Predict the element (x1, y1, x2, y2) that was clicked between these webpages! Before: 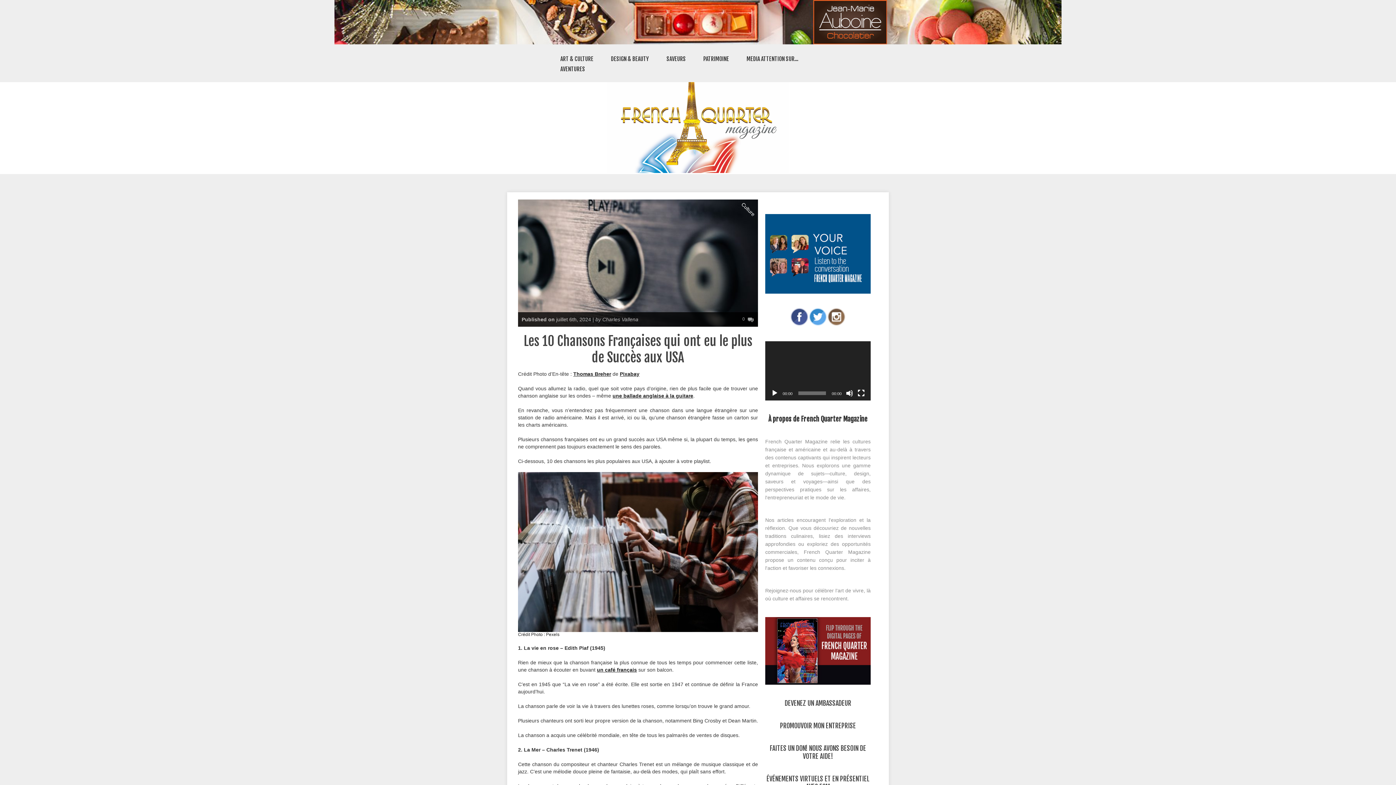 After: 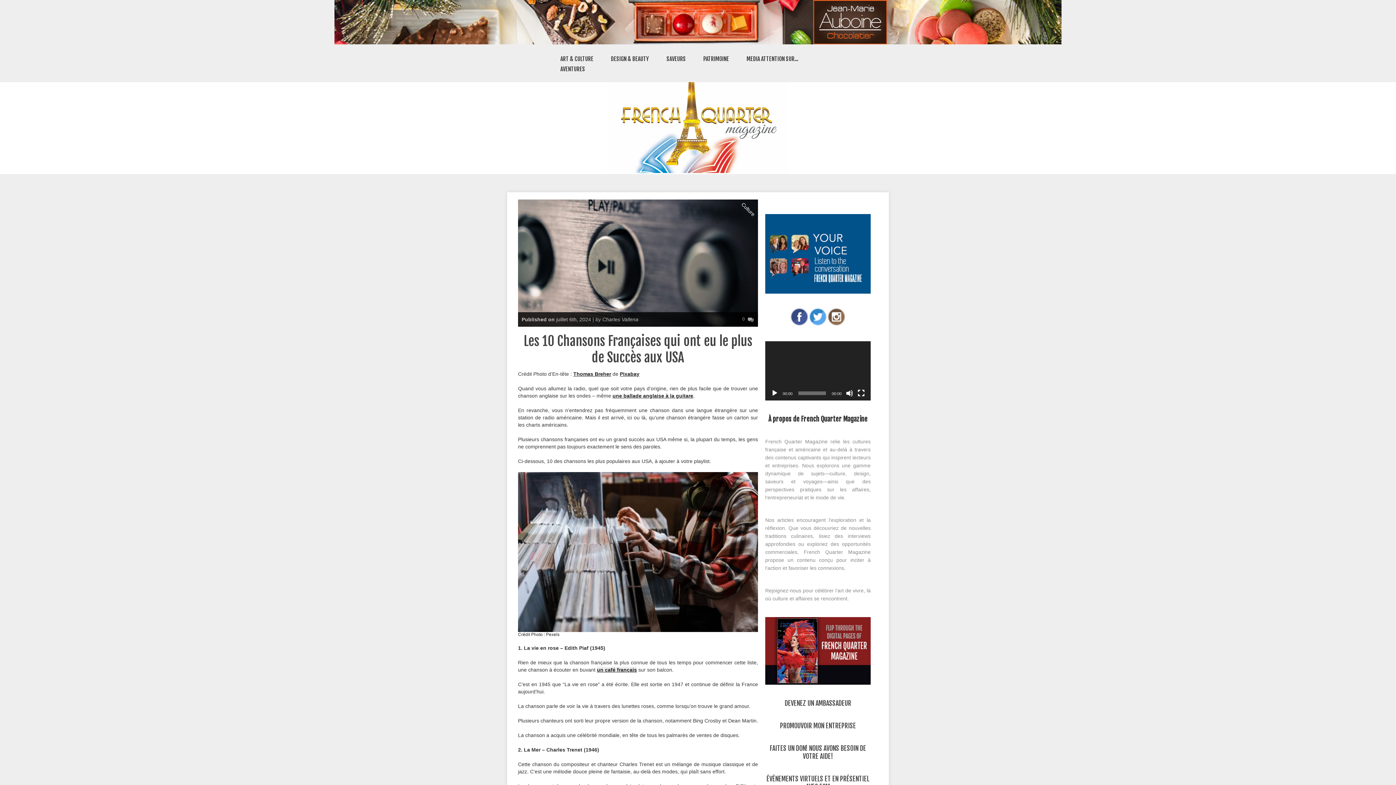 Action: bbox: (597, 667, 637, 673) label: un café français